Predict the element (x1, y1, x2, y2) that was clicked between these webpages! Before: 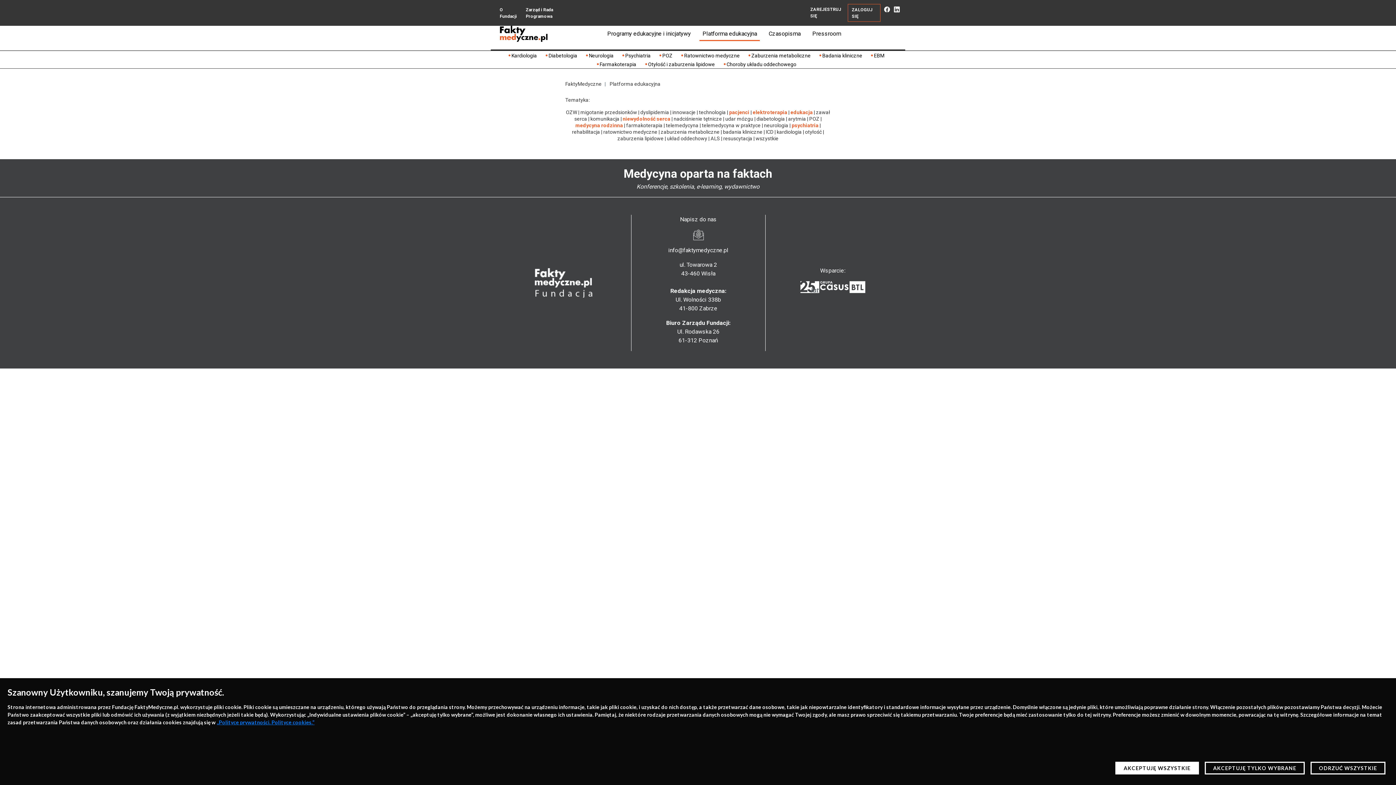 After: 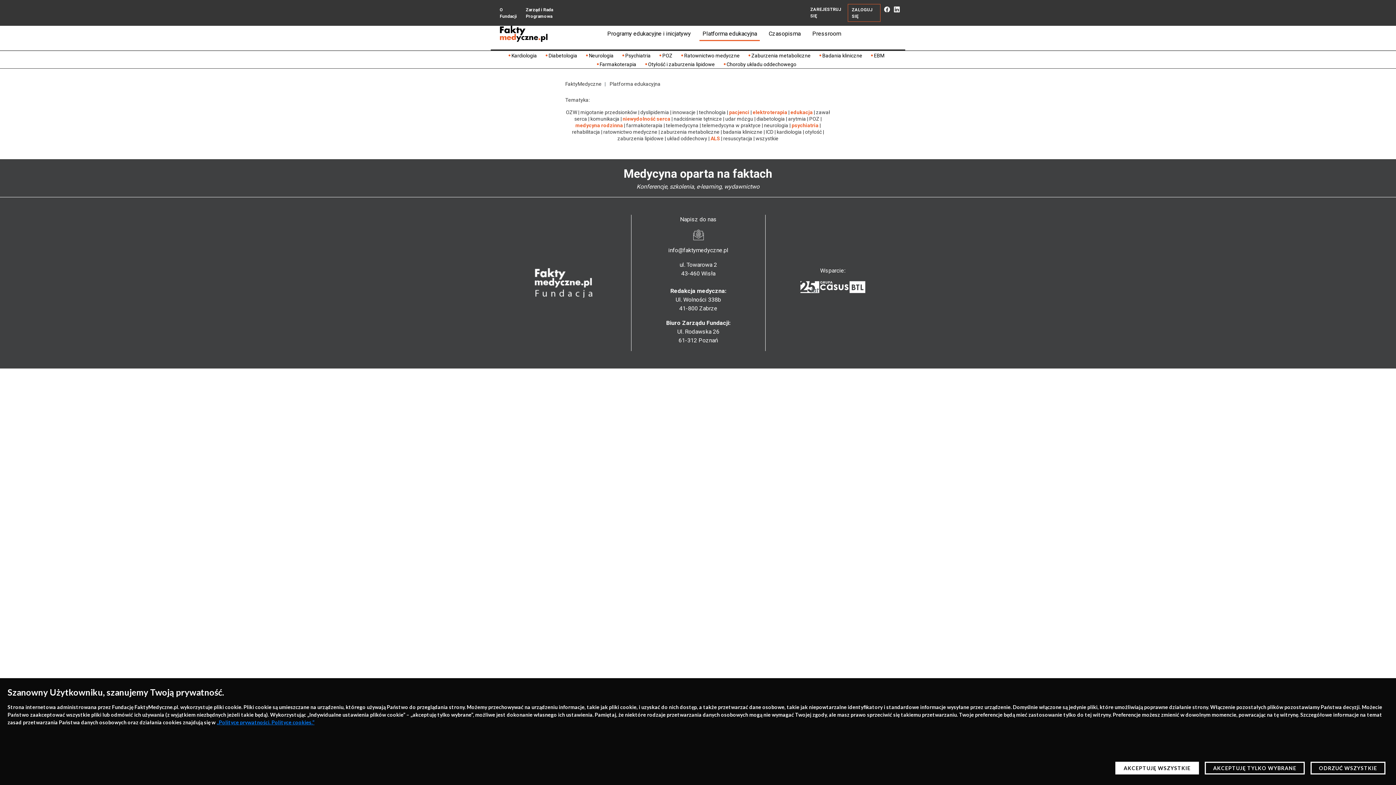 Action: label: ALS bbox: (710, 135, 720, 141)